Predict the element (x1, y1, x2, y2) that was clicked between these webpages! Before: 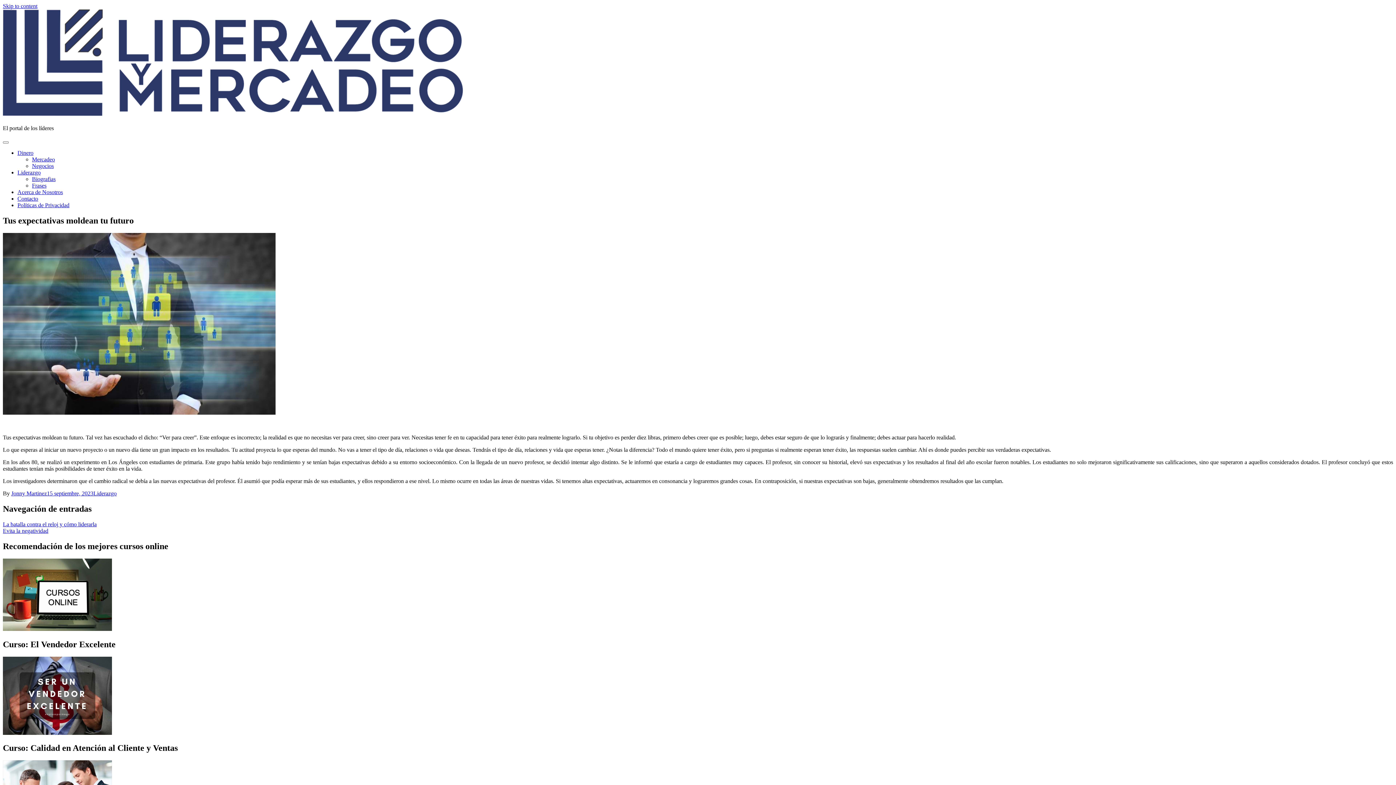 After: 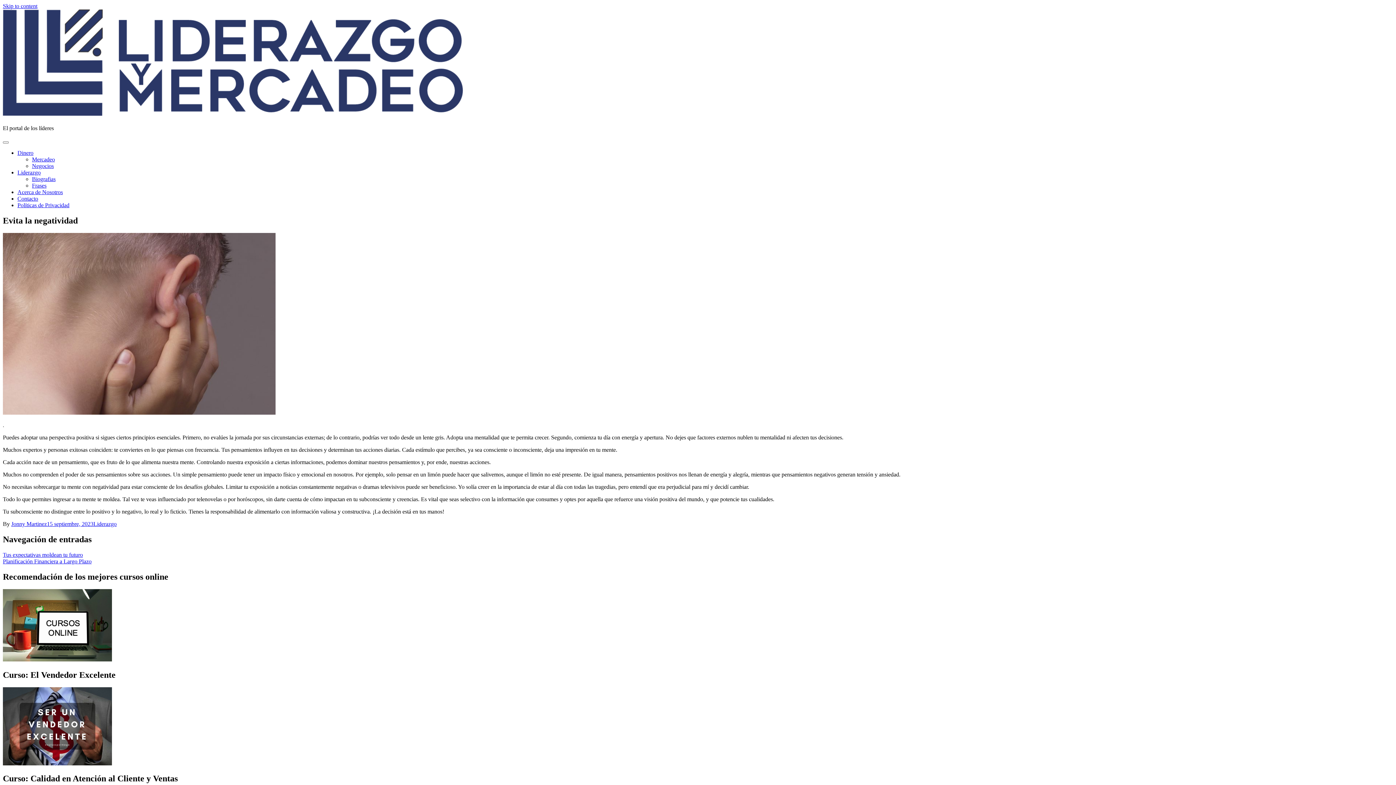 Action: label: Evita la negatividad bbox: (2, 528, 48, 534)